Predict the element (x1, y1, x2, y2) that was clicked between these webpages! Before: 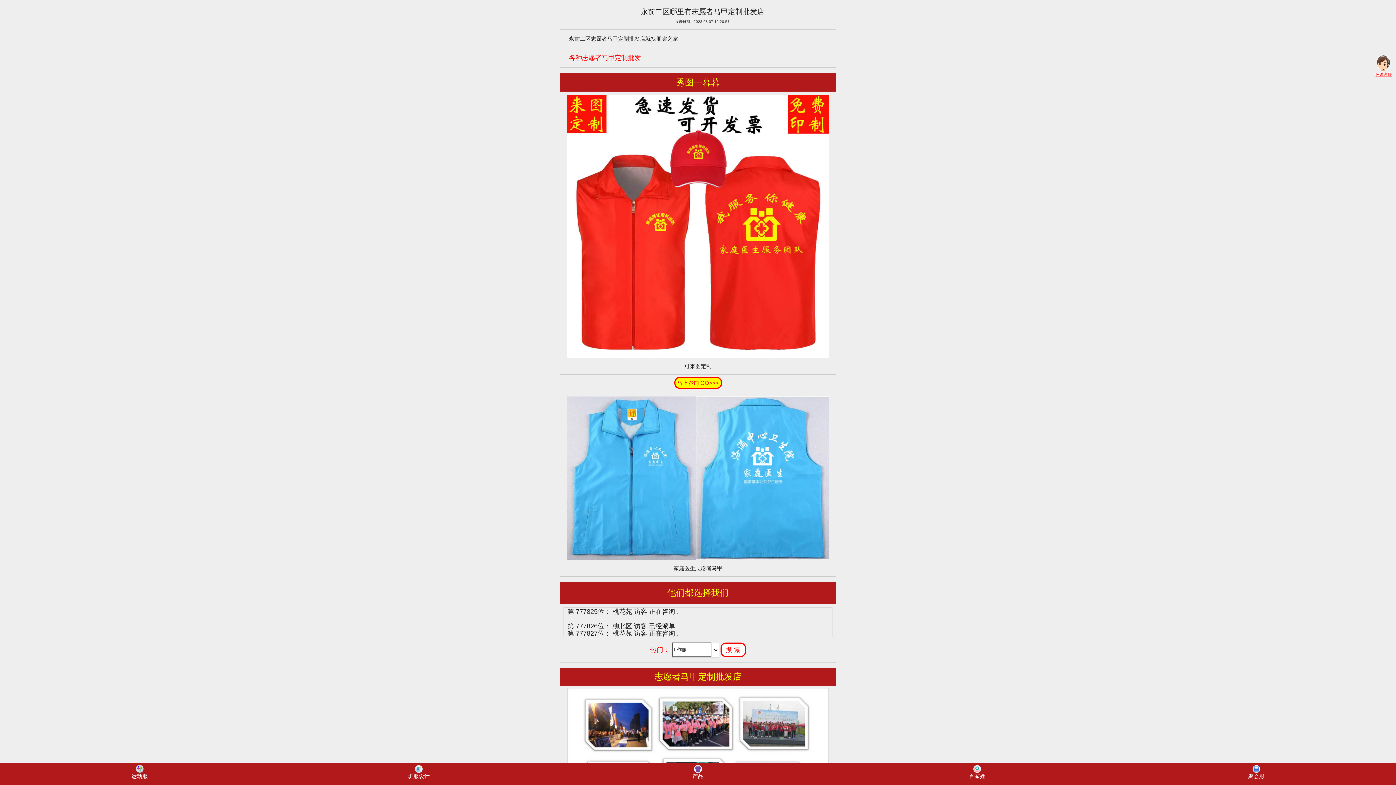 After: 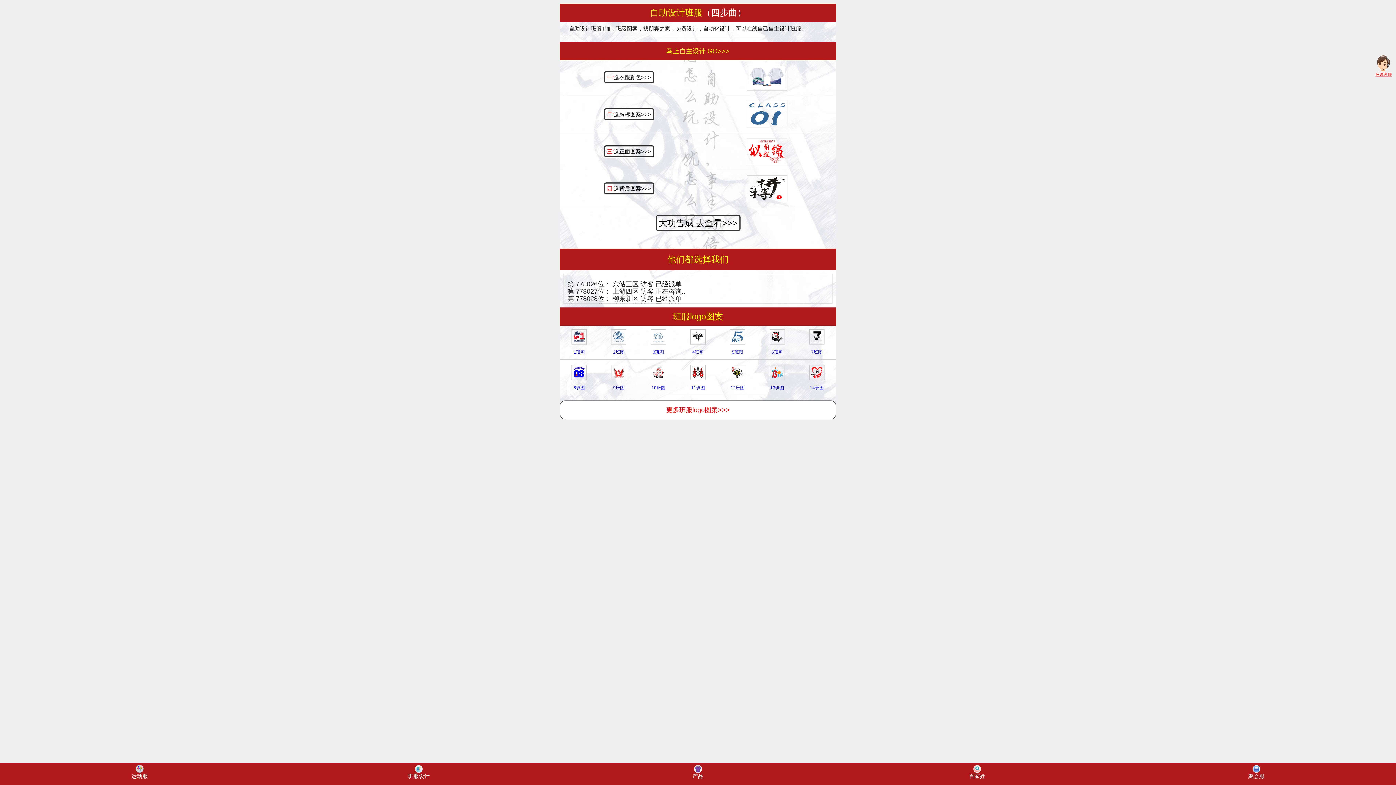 Action: label: 
班服设计 bbox: (408, 765, 429, 779)